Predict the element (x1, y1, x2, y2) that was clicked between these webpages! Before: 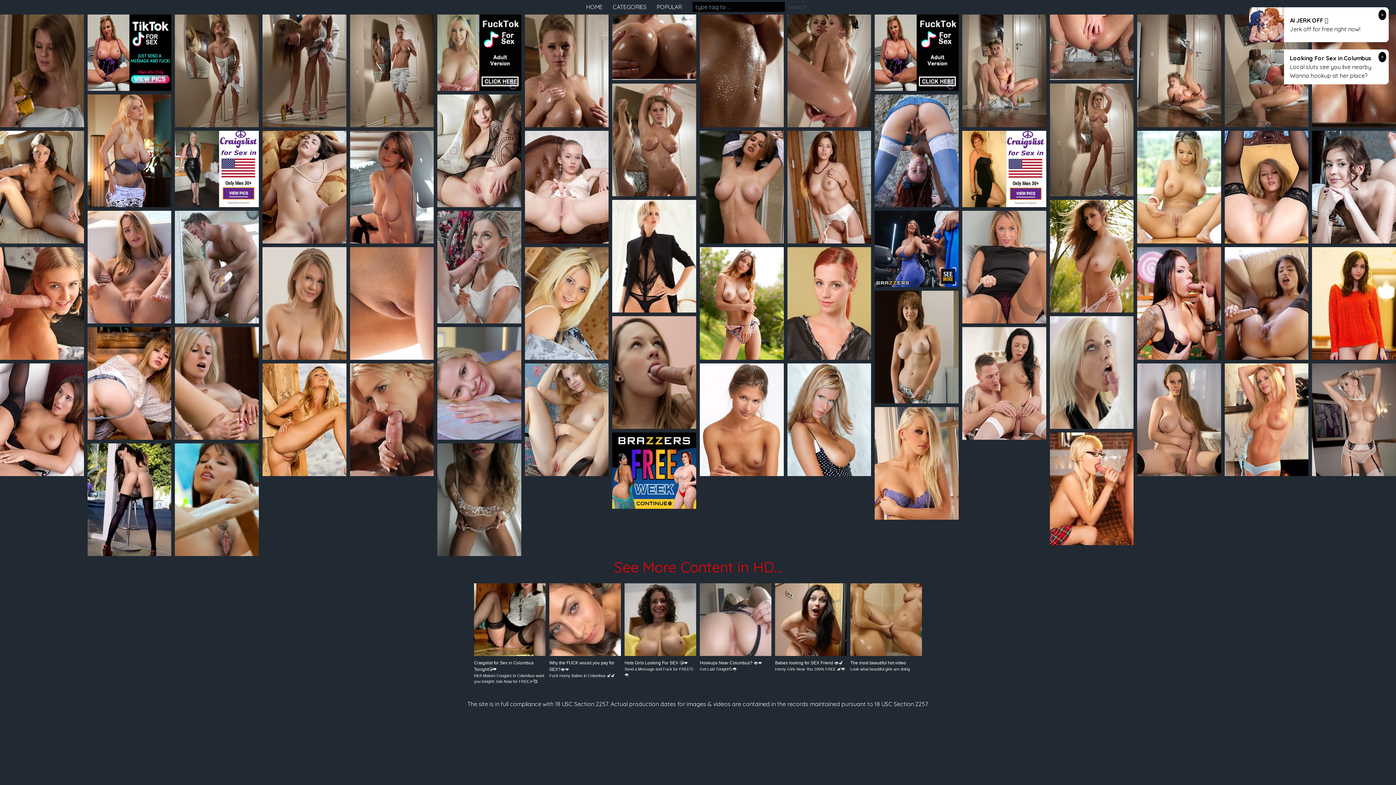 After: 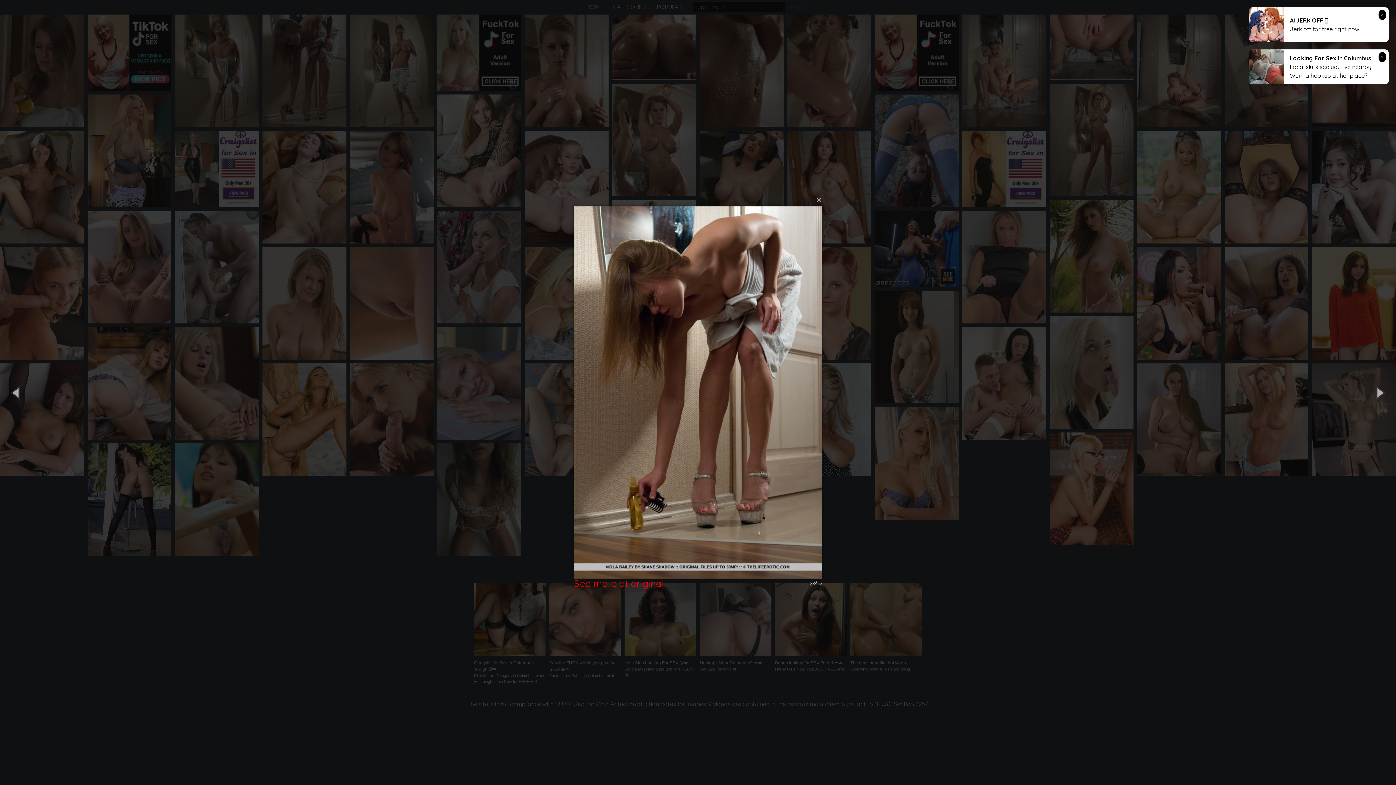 Action: bbox: (262, 14, 346, 127)